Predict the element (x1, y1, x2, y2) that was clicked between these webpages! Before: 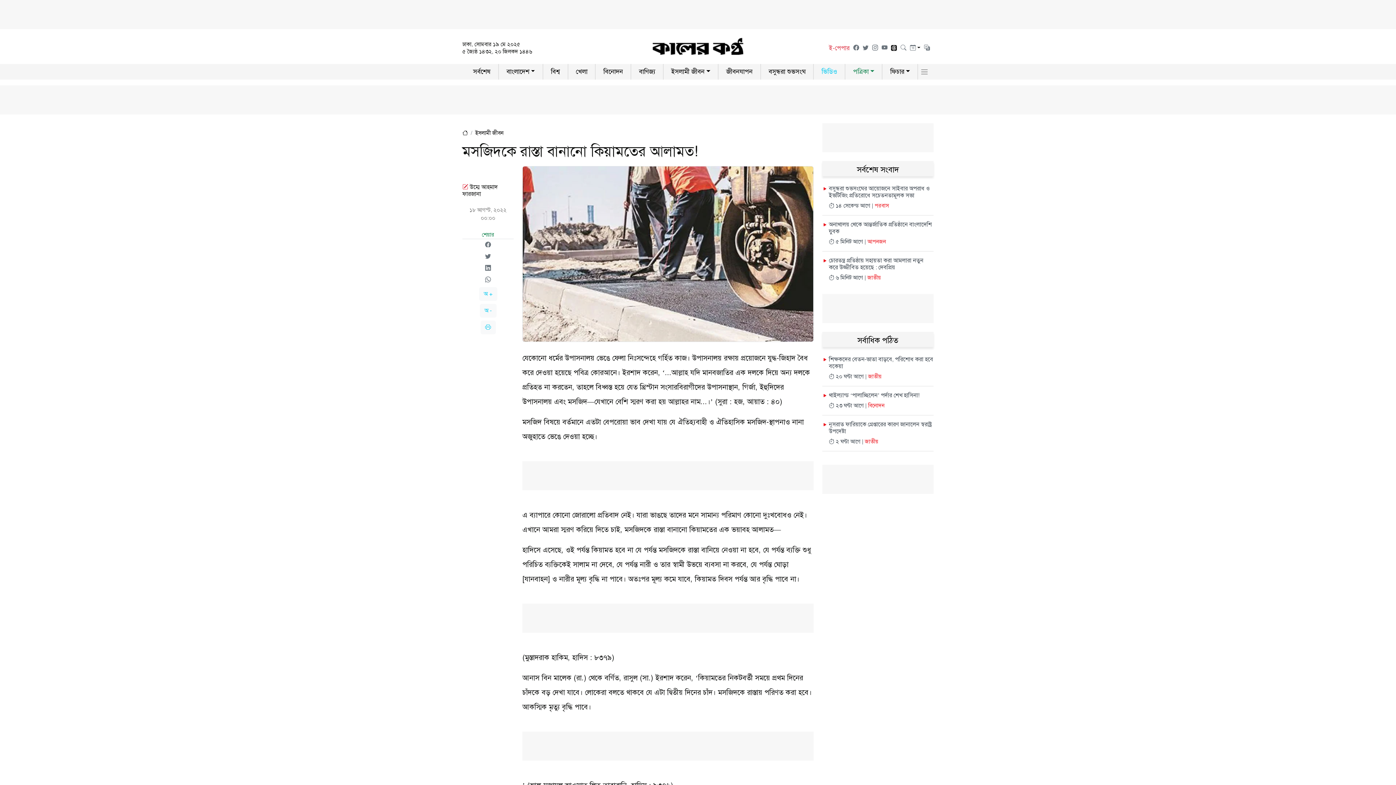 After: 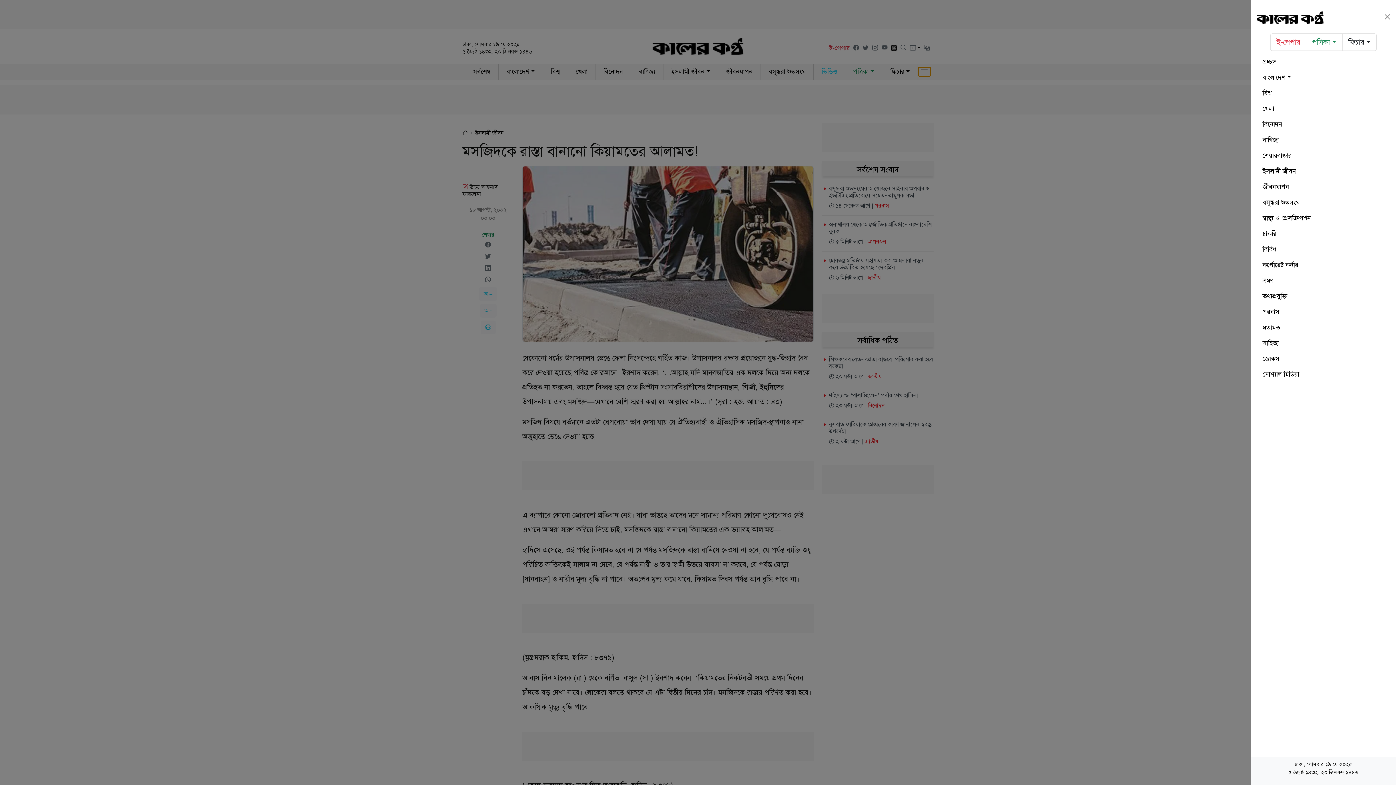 Action: bbox: (918, 67, 930, 76)